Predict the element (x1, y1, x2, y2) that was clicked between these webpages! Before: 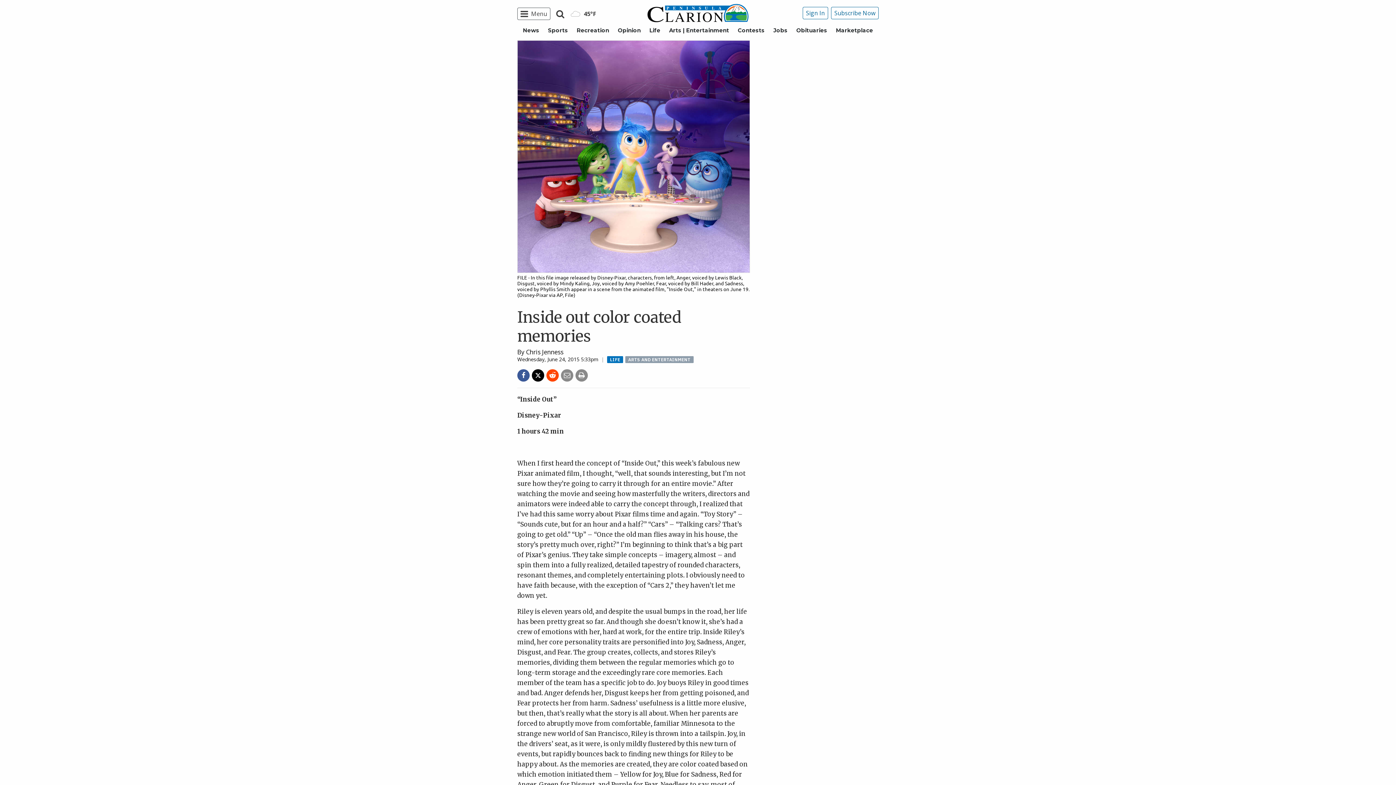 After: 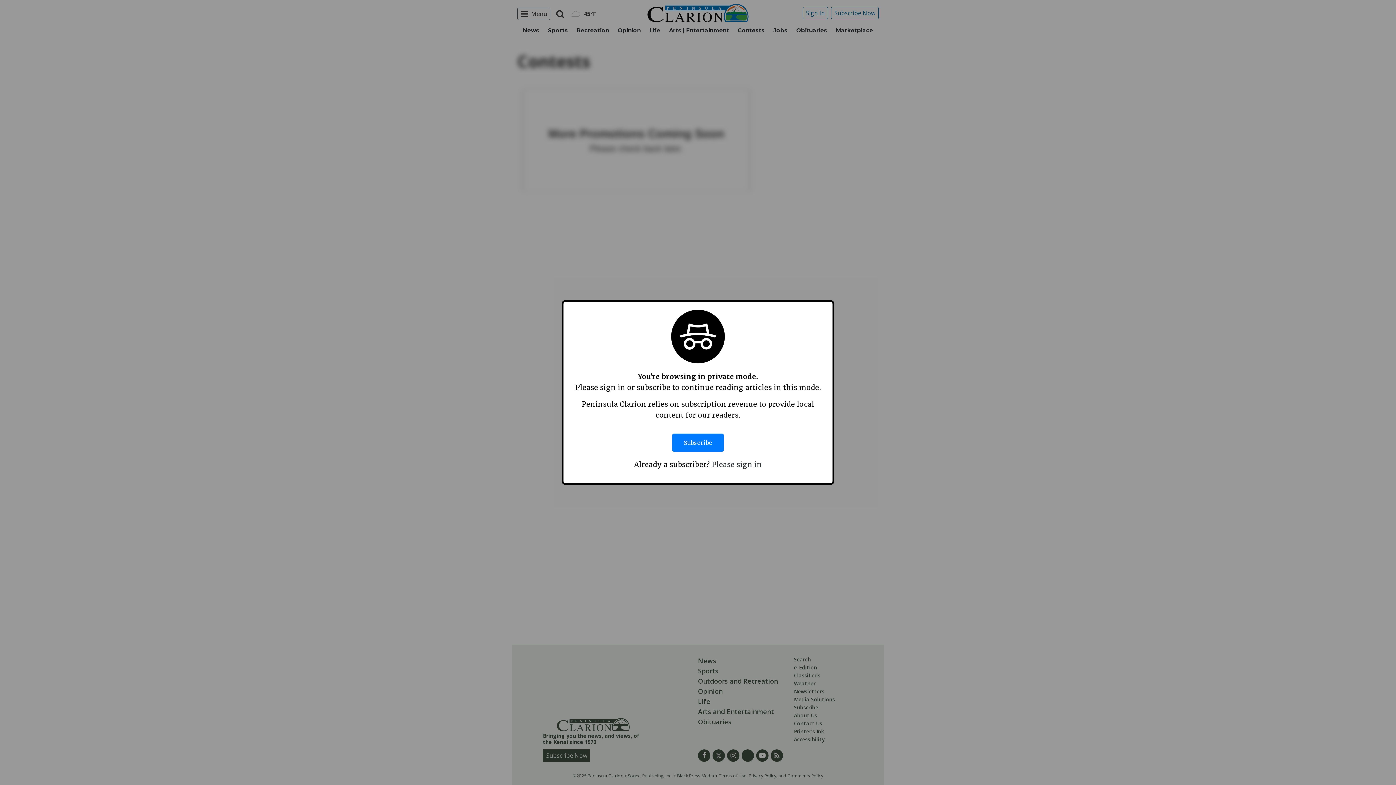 Action: label: Contests bbox: (738, 26, 764, 33)